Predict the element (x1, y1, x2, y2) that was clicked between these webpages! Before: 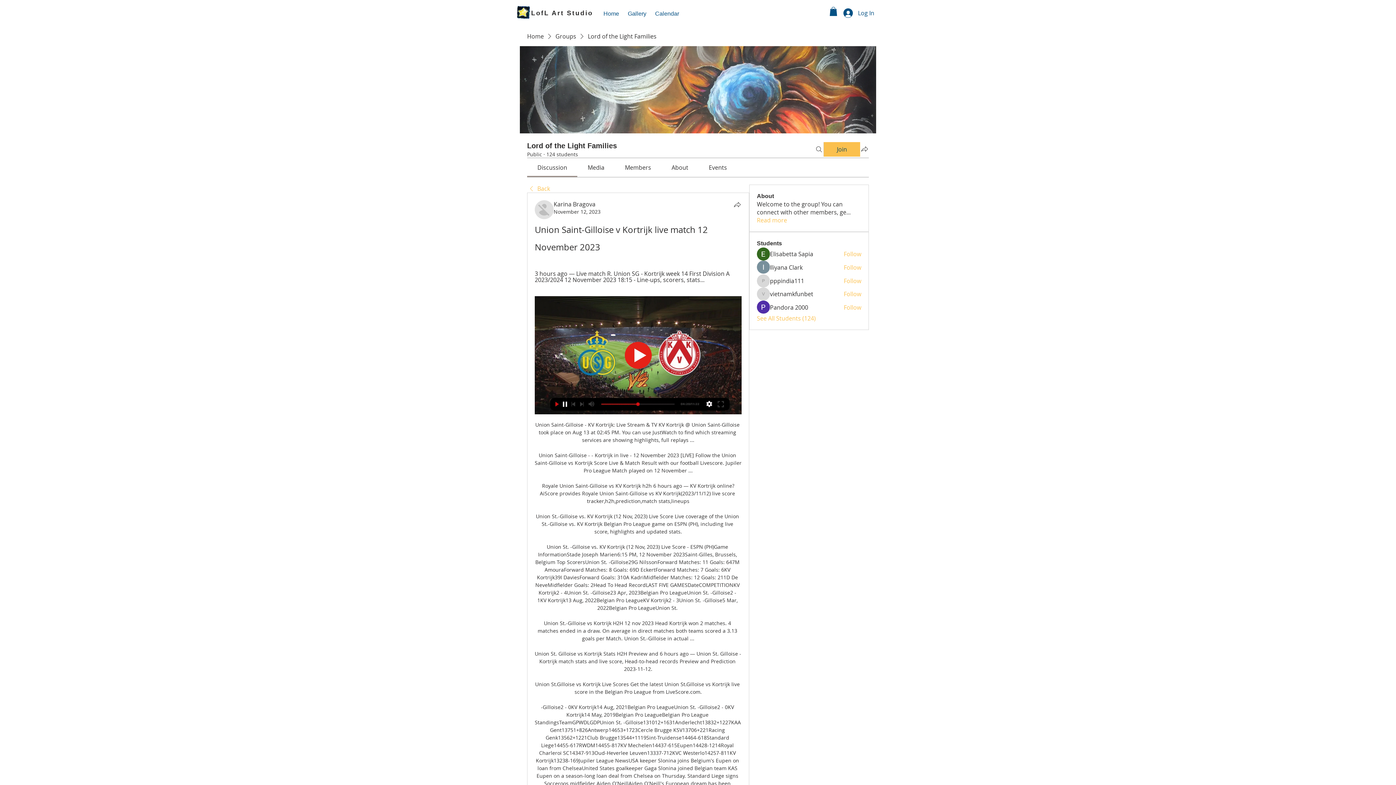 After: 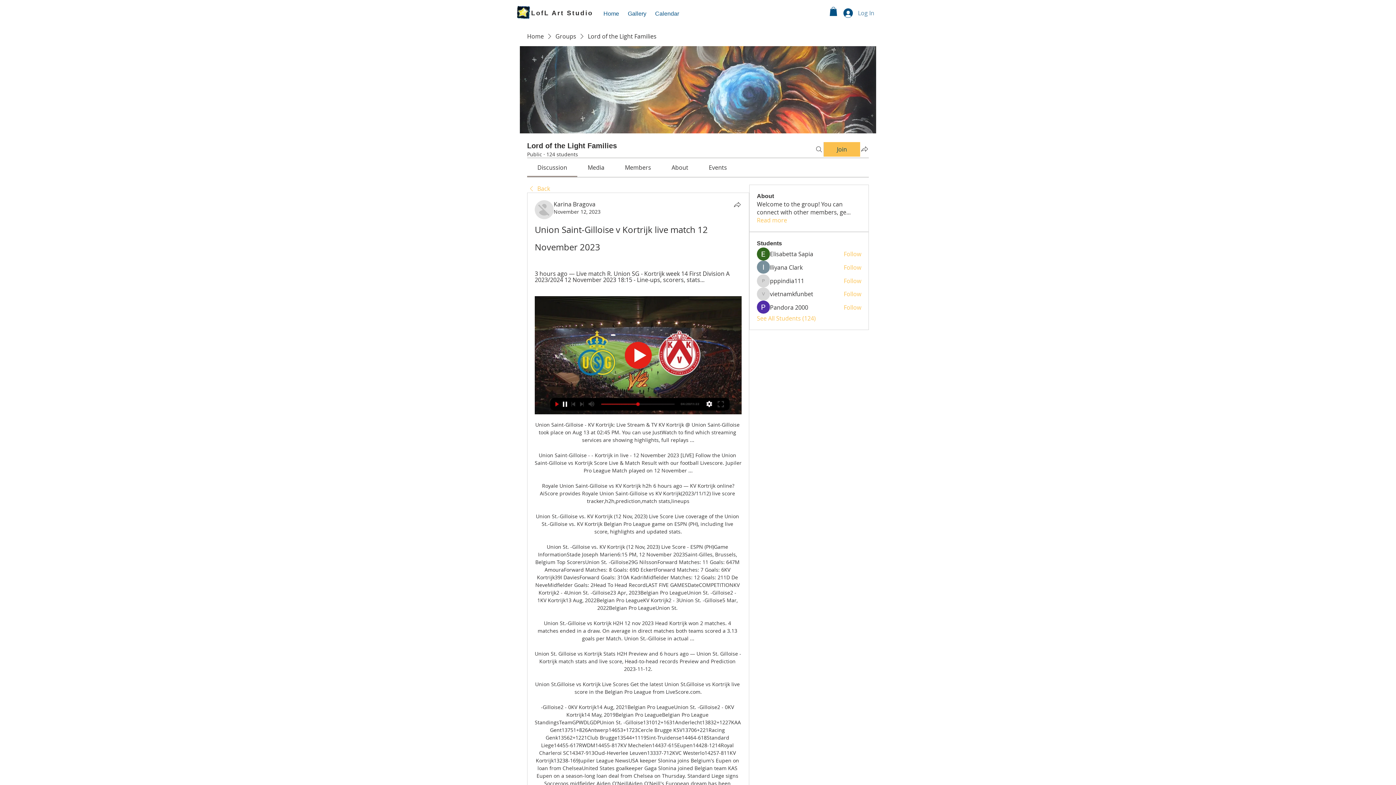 Action: bbox: (838, 6, 879, 20) label: Log In